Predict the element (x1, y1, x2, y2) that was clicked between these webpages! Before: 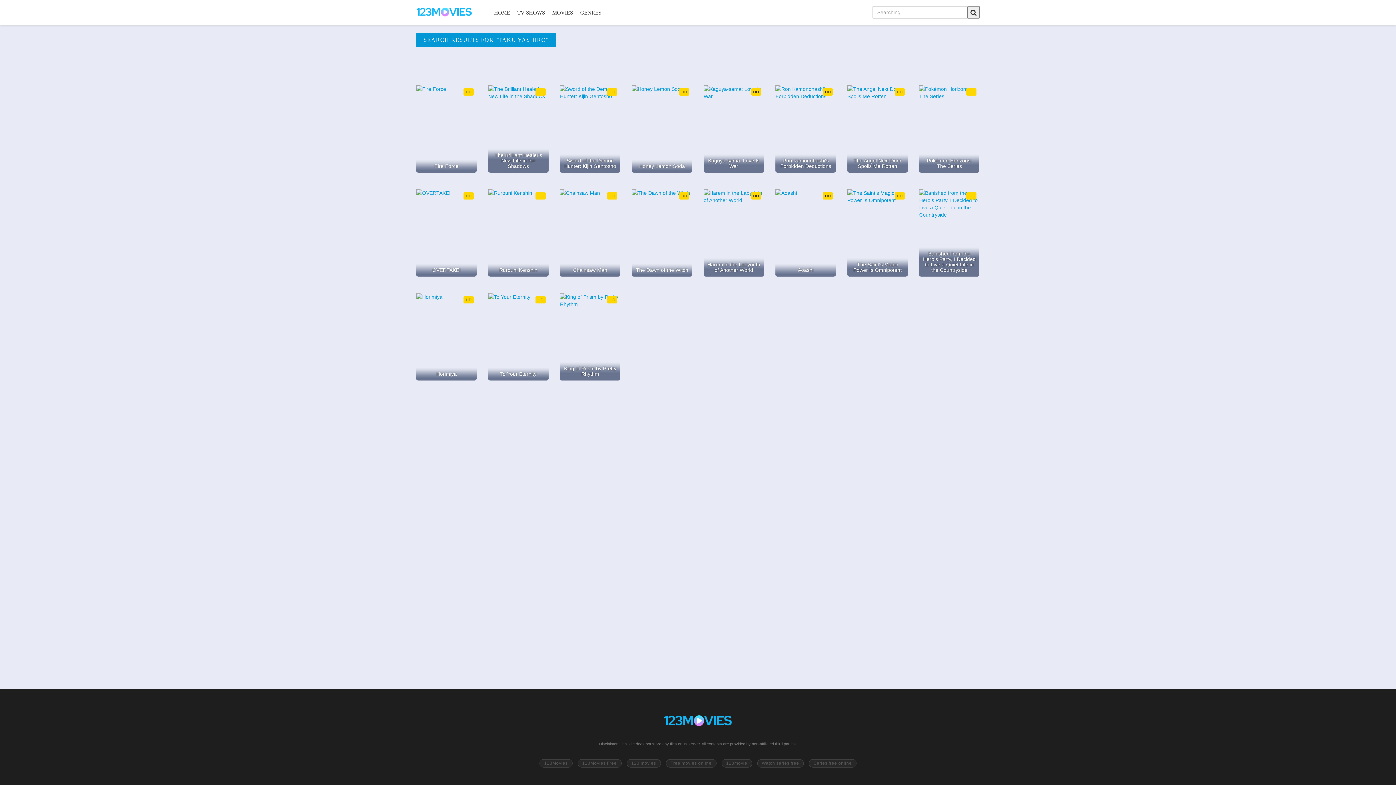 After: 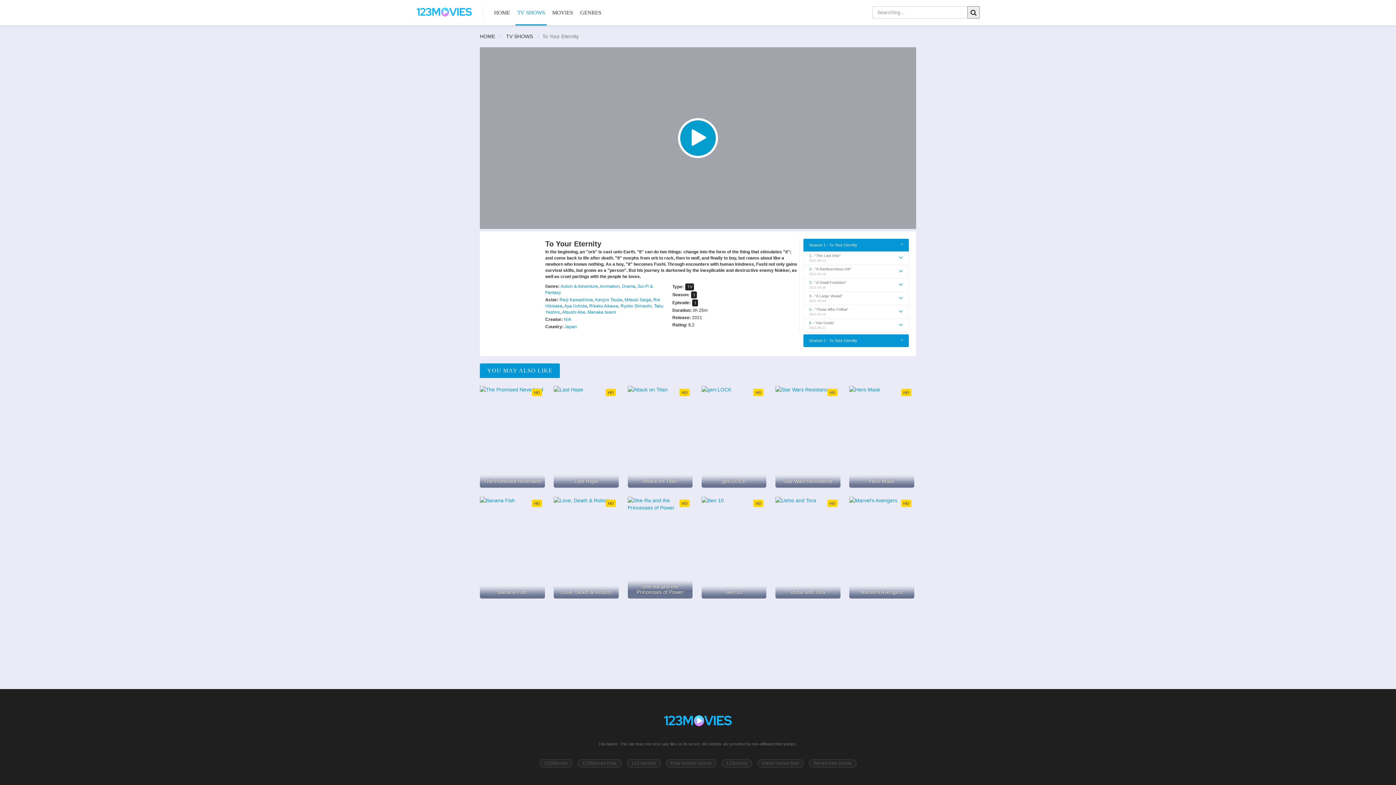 Action: bbox: (488, 293, 548, 380) label: HD
To Your Eternity